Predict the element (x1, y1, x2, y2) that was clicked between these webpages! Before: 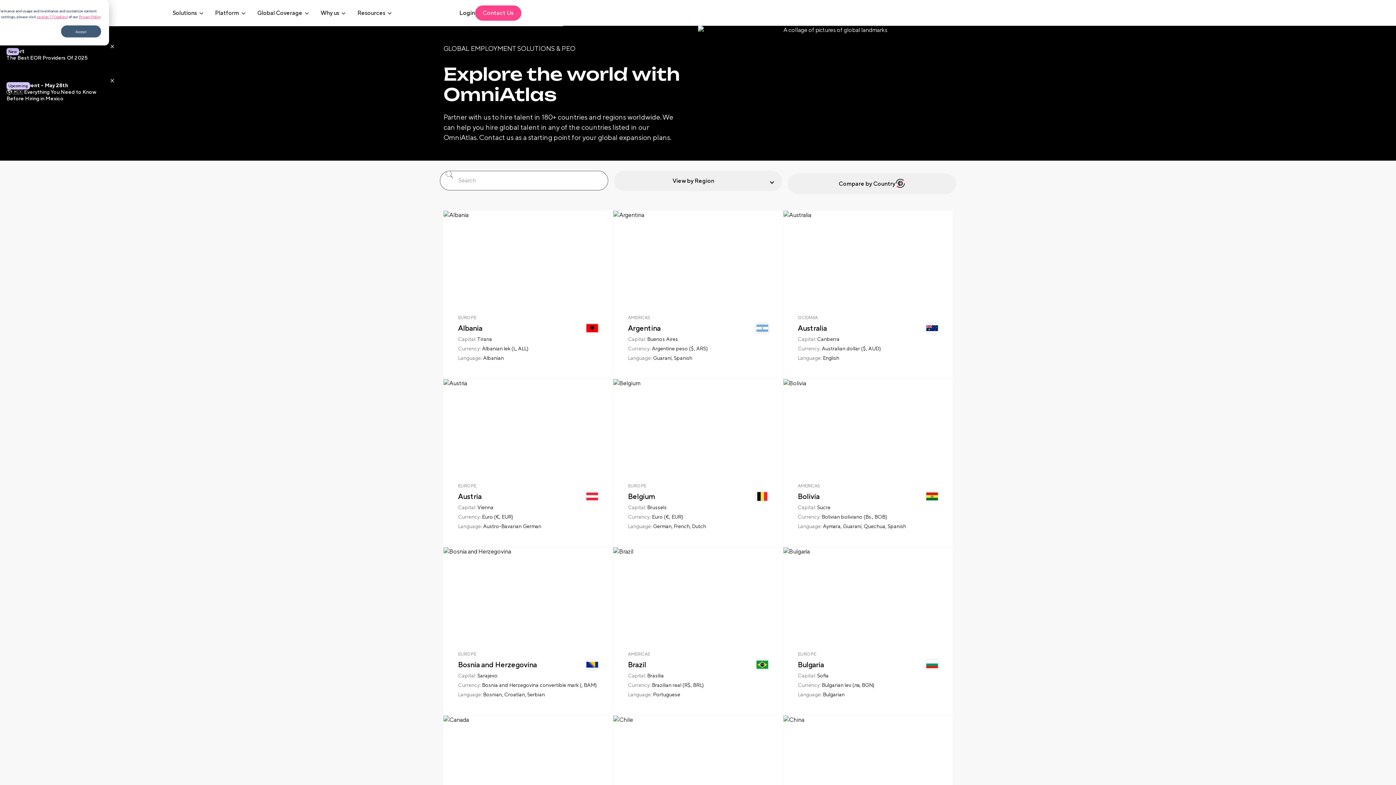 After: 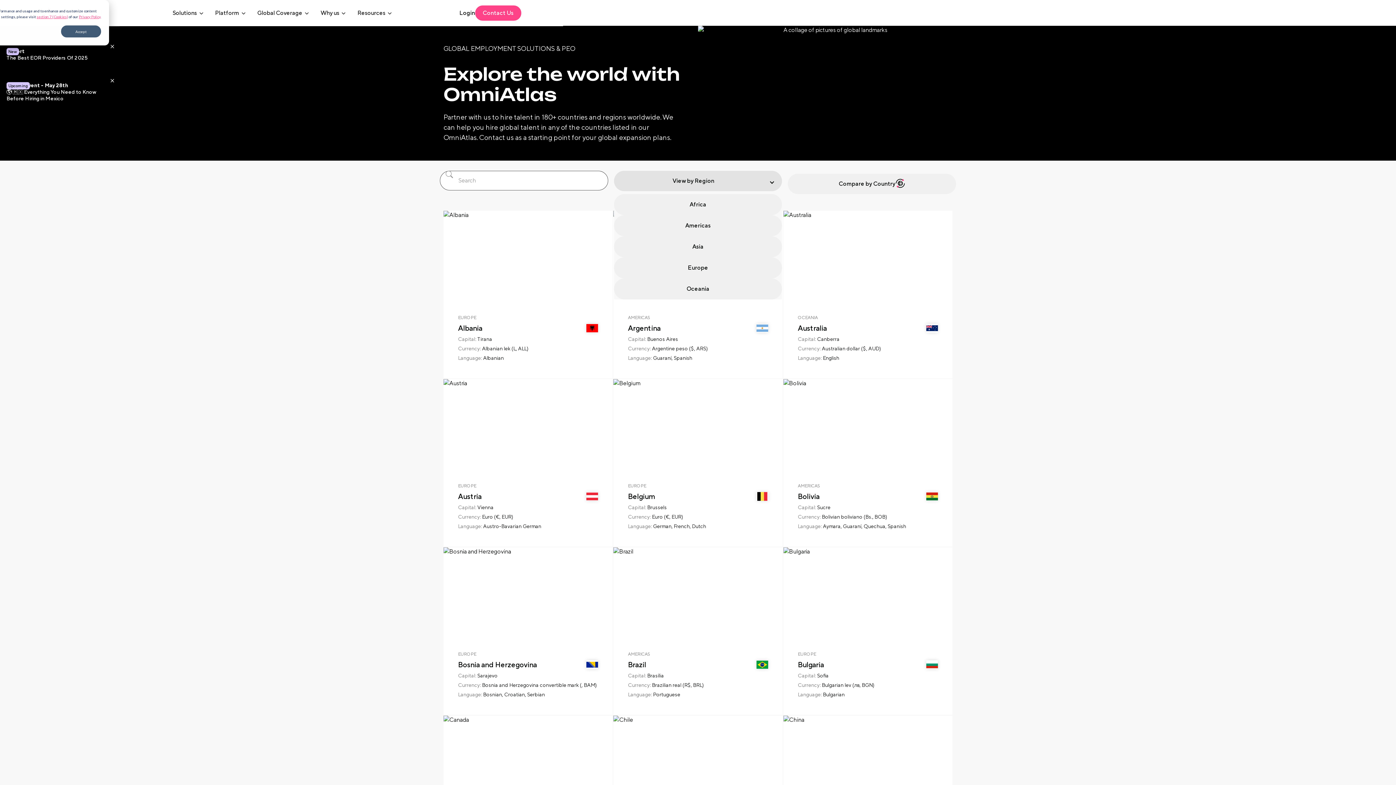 Action: bbox: (614, 170, 782, 191) label: View by Region